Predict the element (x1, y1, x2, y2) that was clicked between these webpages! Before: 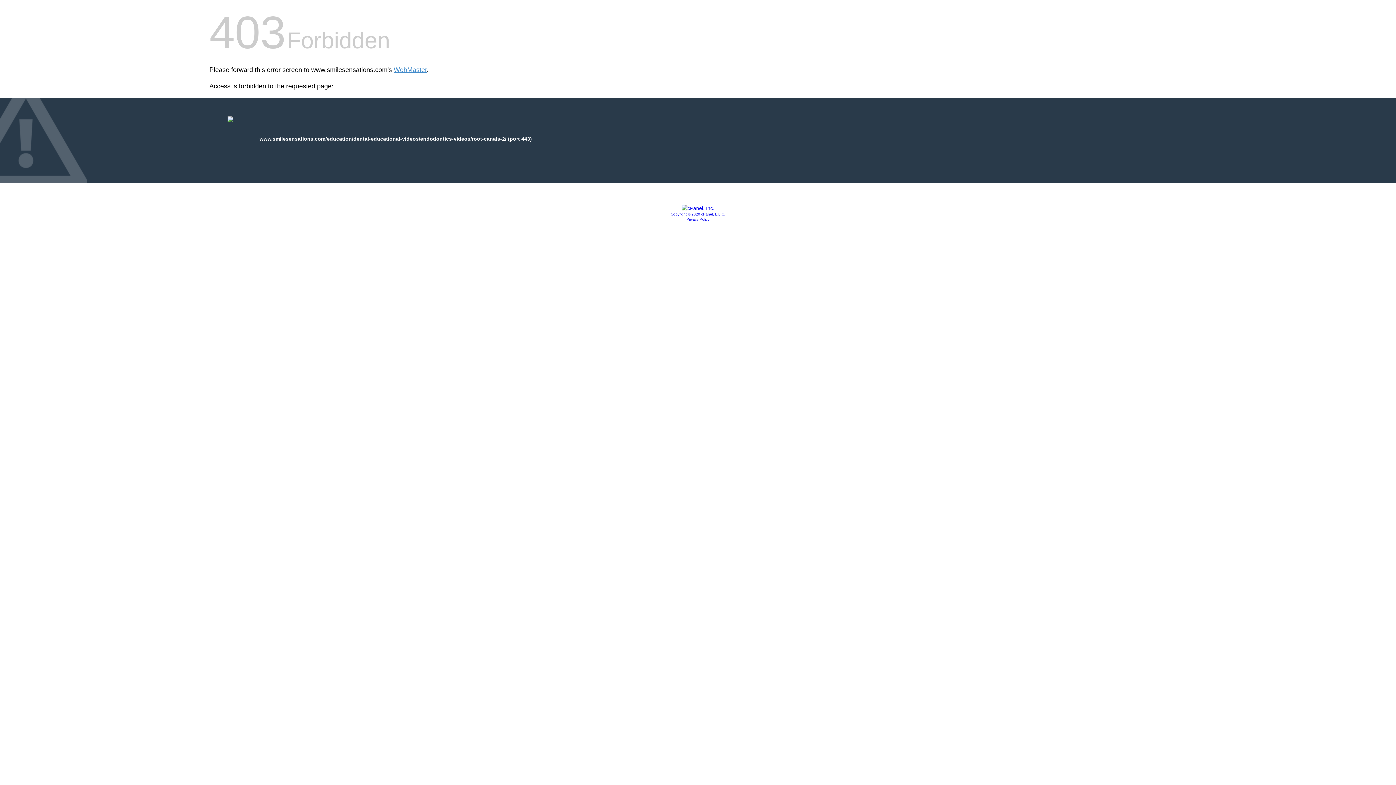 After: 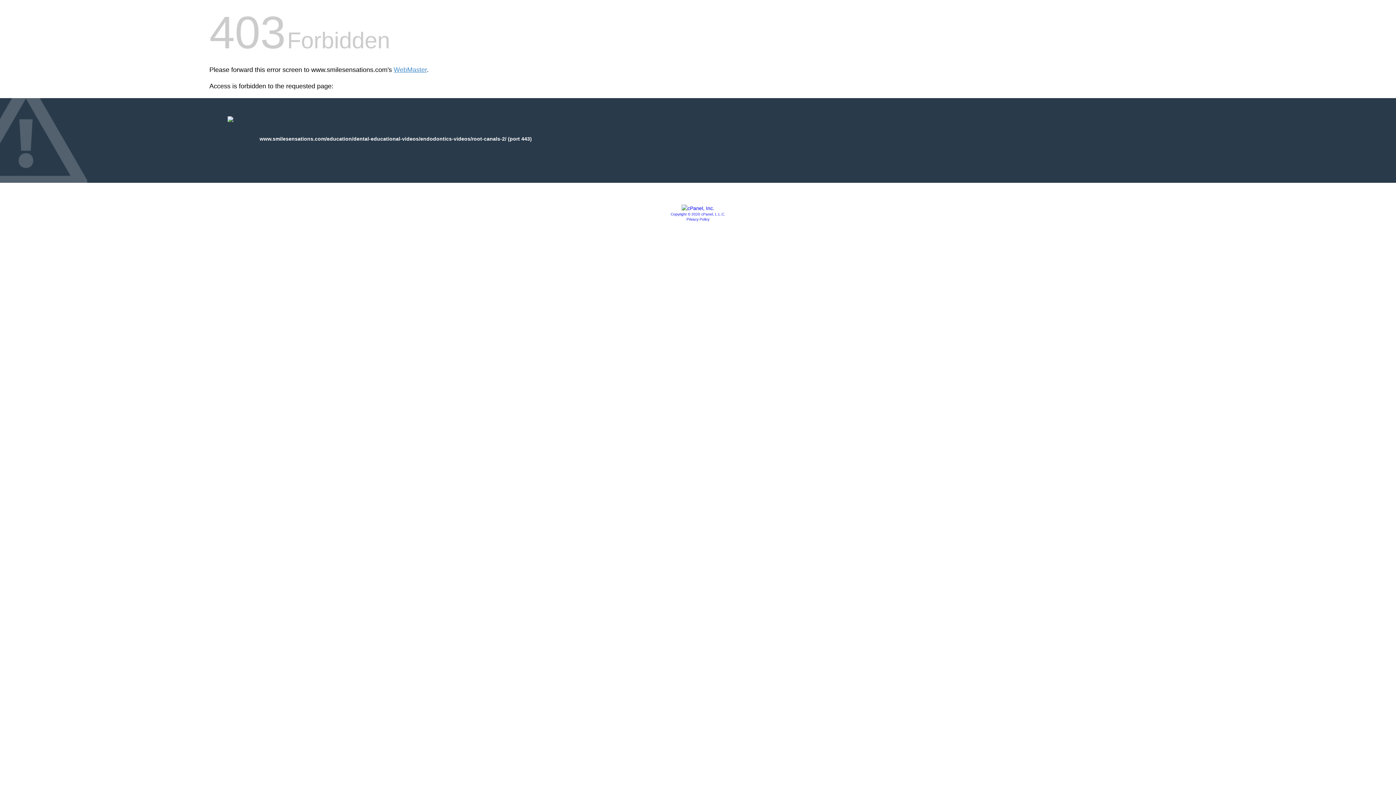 Action: label: Privacy Policy bbox: (686, 217, 709, 221)